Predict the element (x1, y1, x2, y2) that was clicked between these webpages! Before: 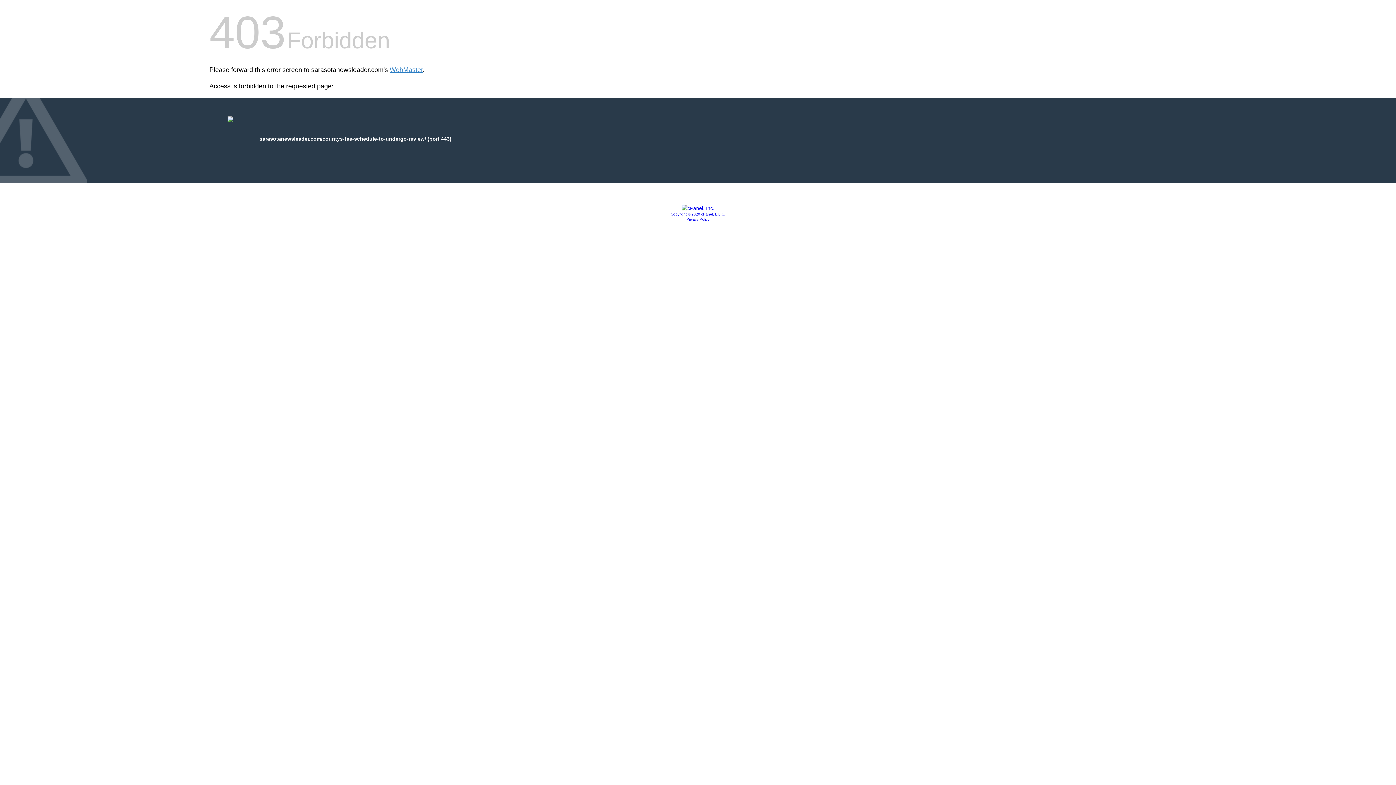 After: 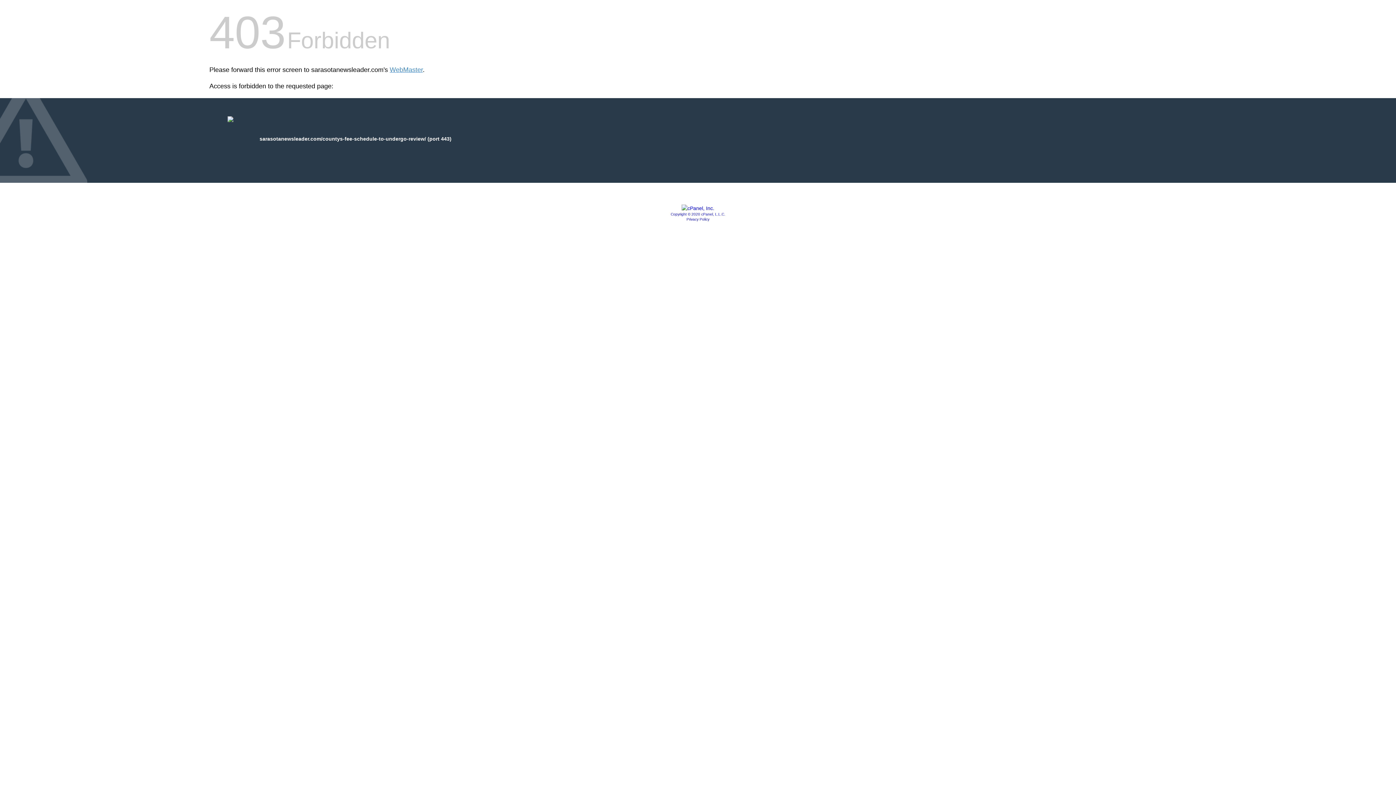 Action: label: Copyright © 2020 cPanel, L.L.C. bbox: (670, 212, 725, 216)